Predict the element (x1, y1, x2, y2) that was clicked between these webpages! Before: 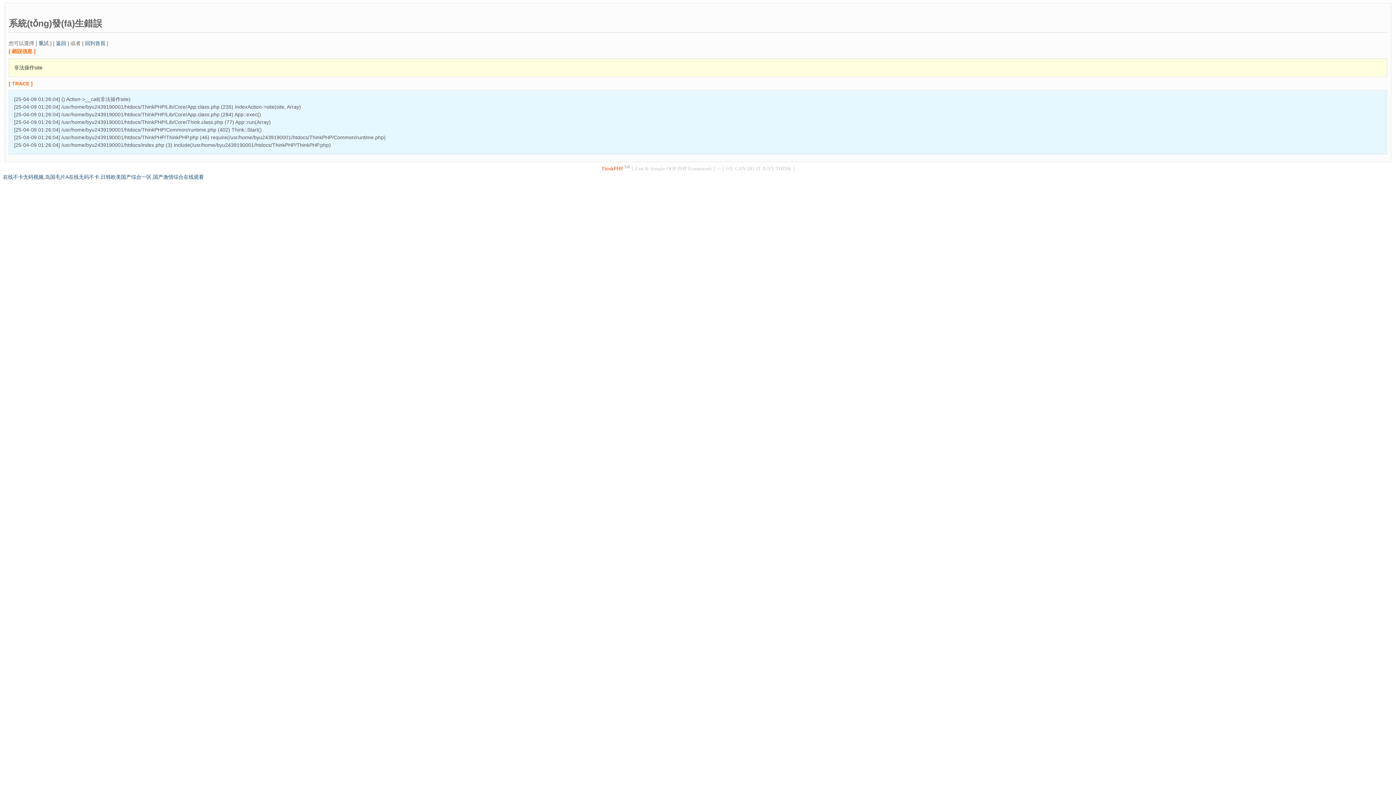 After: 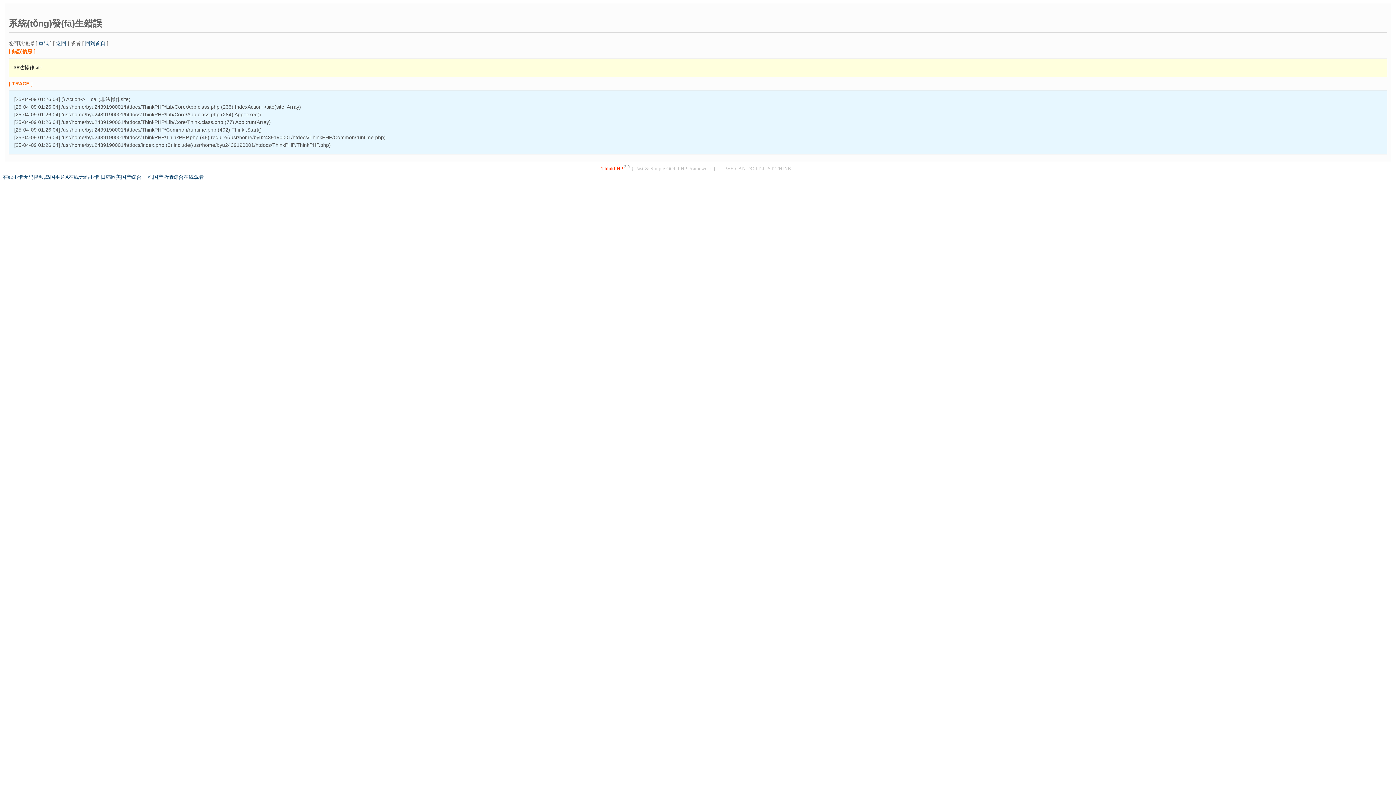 Action: bbox: (85, 40, 105, 46) label: 回到首頁